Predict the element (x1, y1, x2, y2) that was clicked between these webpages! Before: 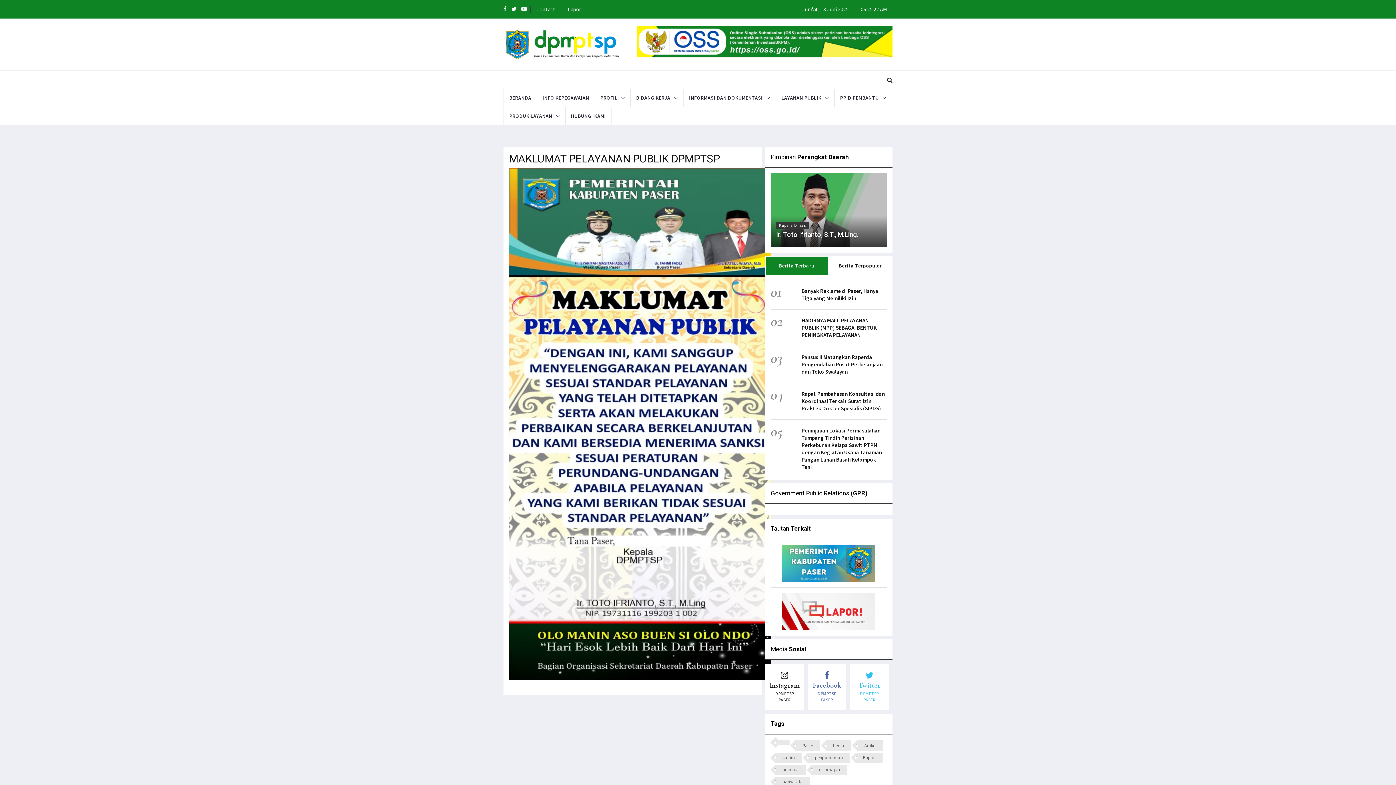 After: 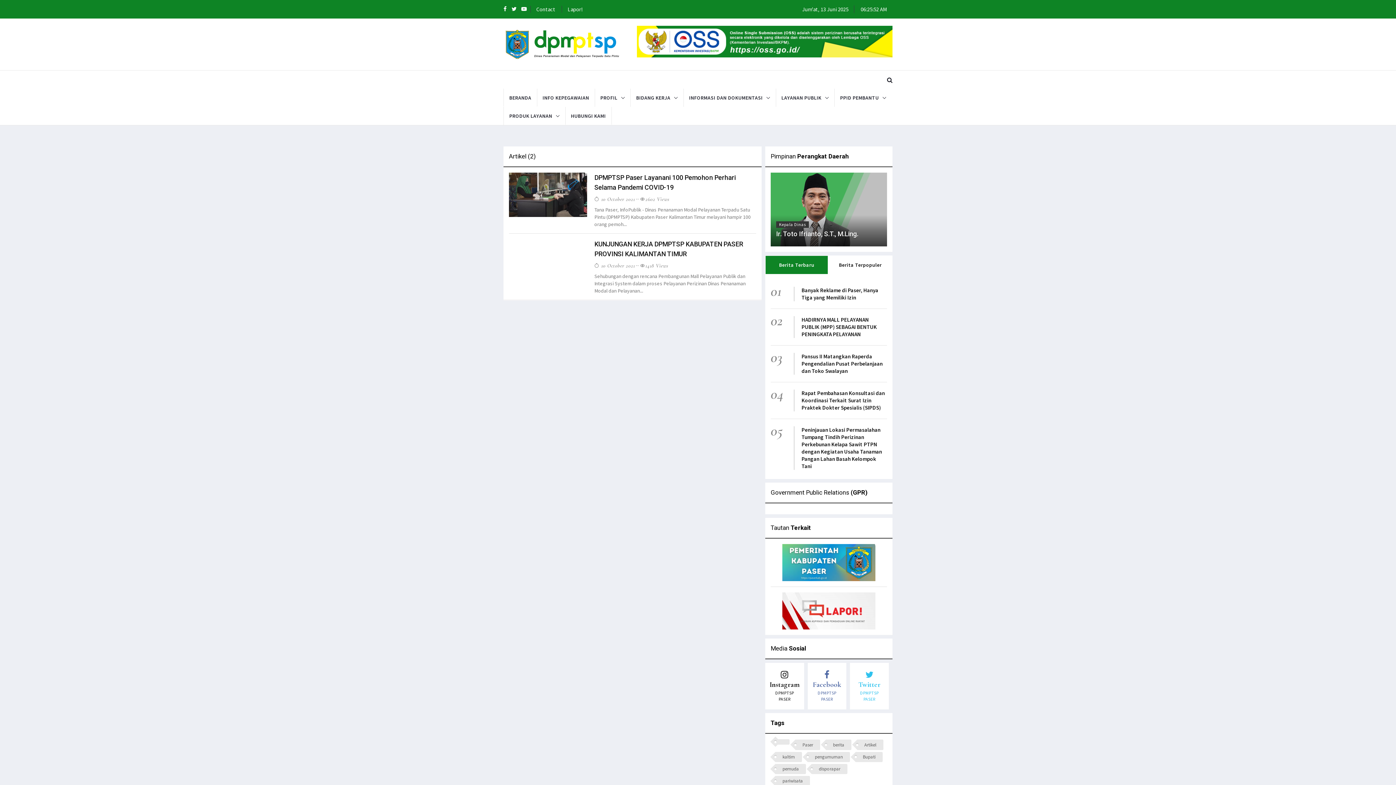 Action: label: Artikel bbox: (857, 740, 883, 751)